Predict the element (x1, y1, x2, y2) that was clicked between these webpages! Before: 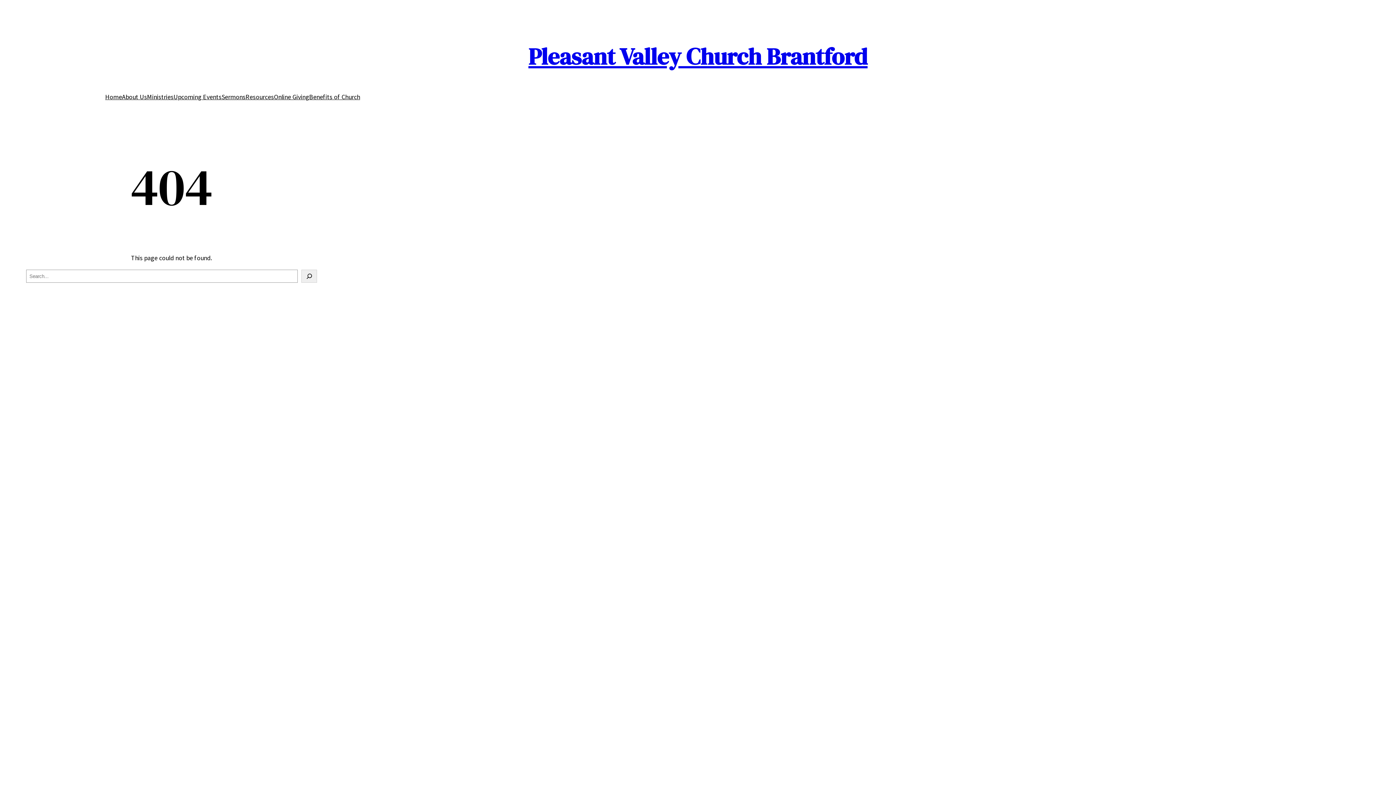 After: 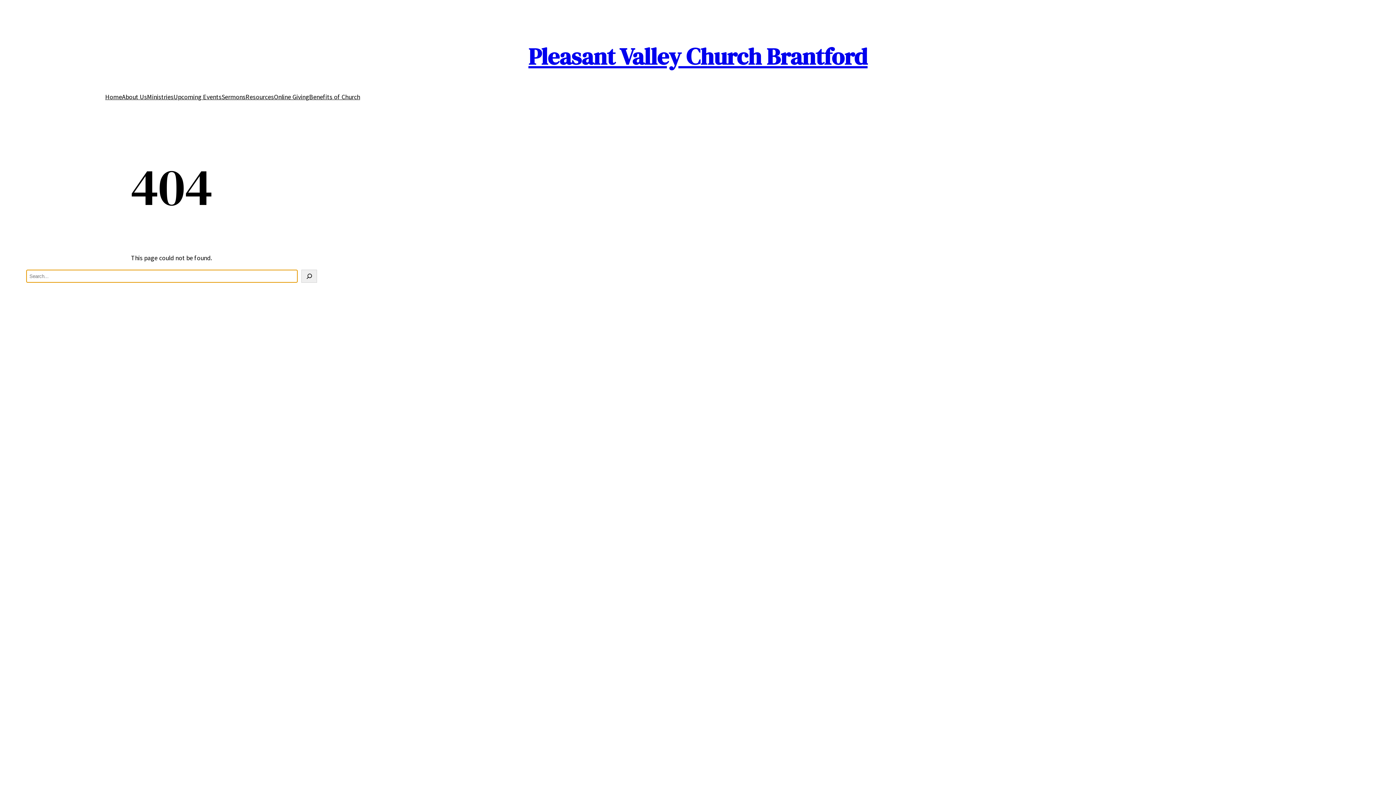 Action: label: Search bbox: (301, 269, 317, 282)